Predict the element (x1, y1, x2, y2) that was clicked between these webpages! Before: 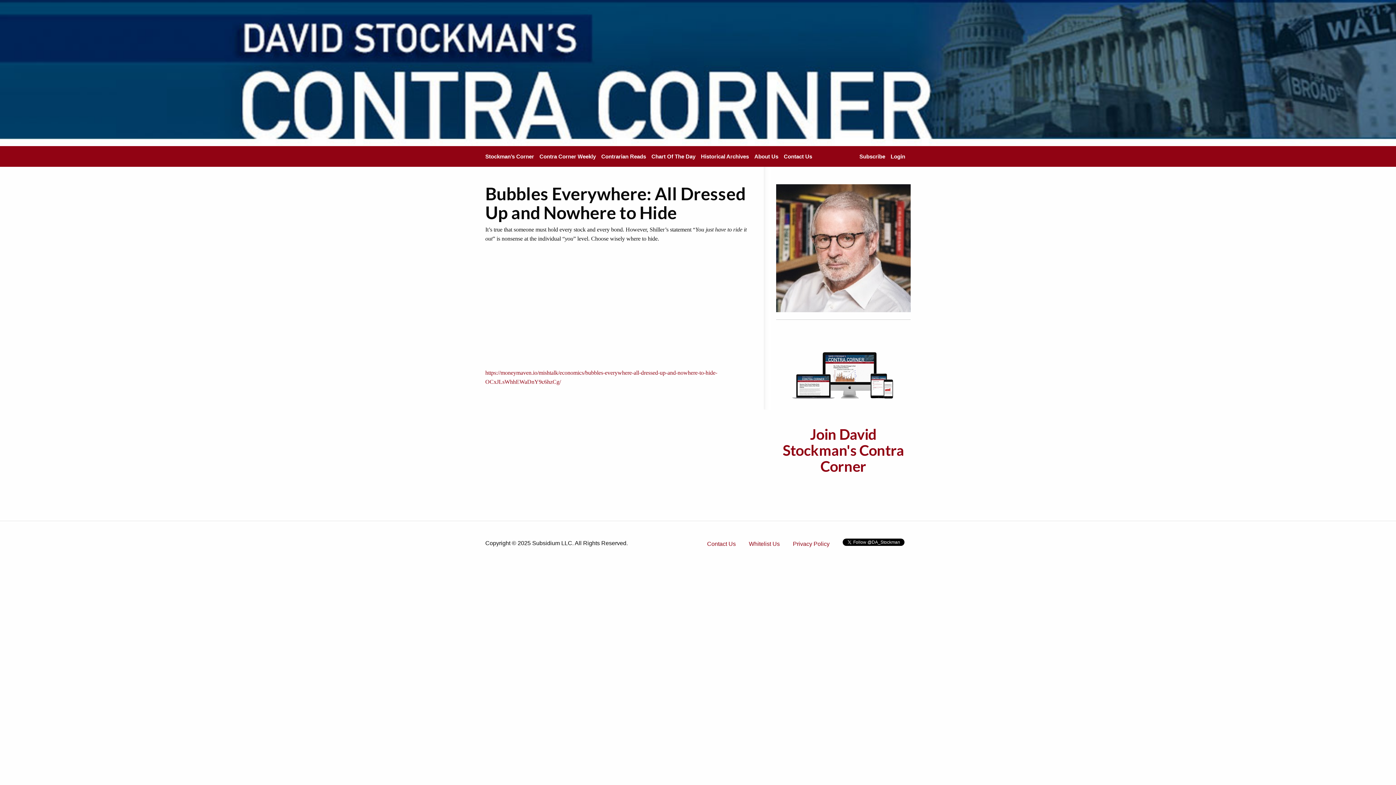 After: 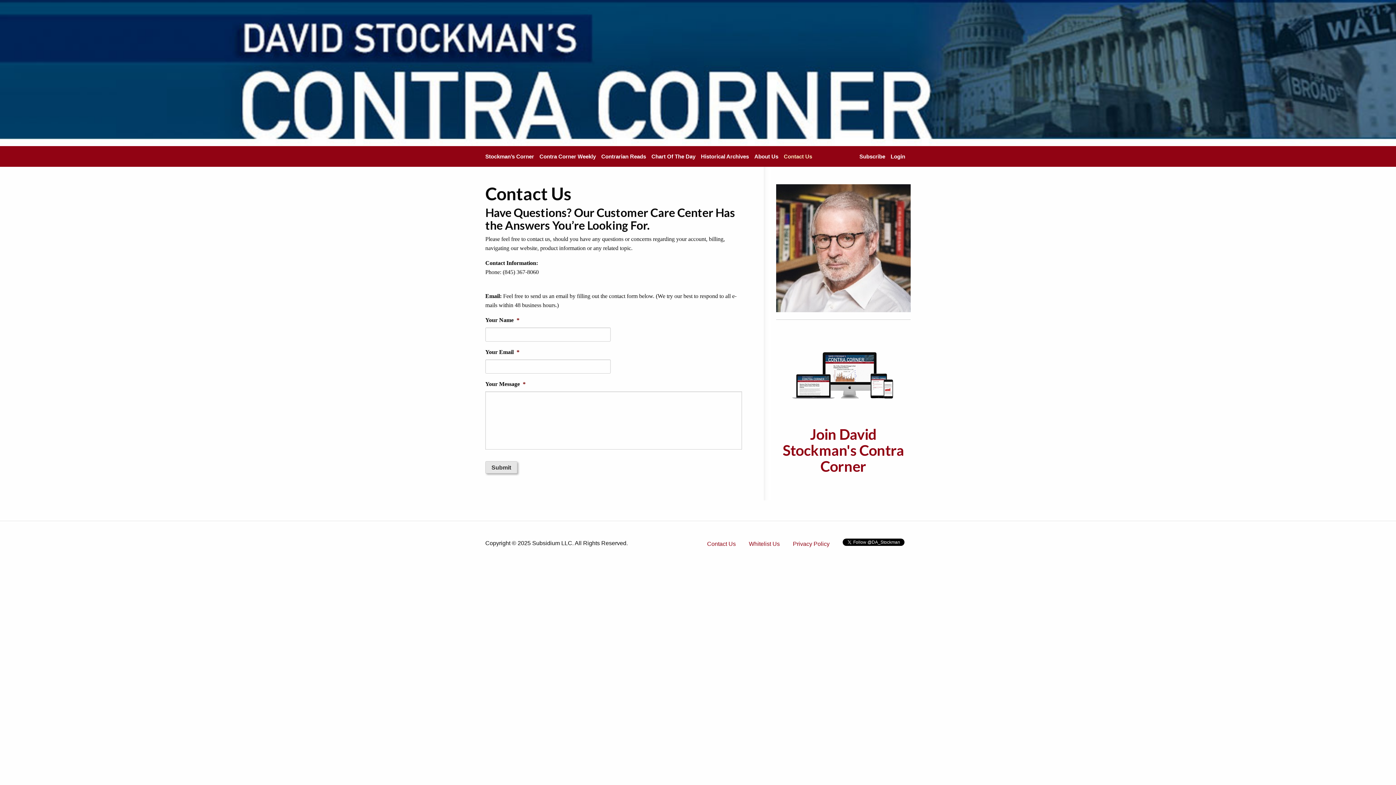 Action: label: Contact Us bbox: (707, 541, 736, 547)